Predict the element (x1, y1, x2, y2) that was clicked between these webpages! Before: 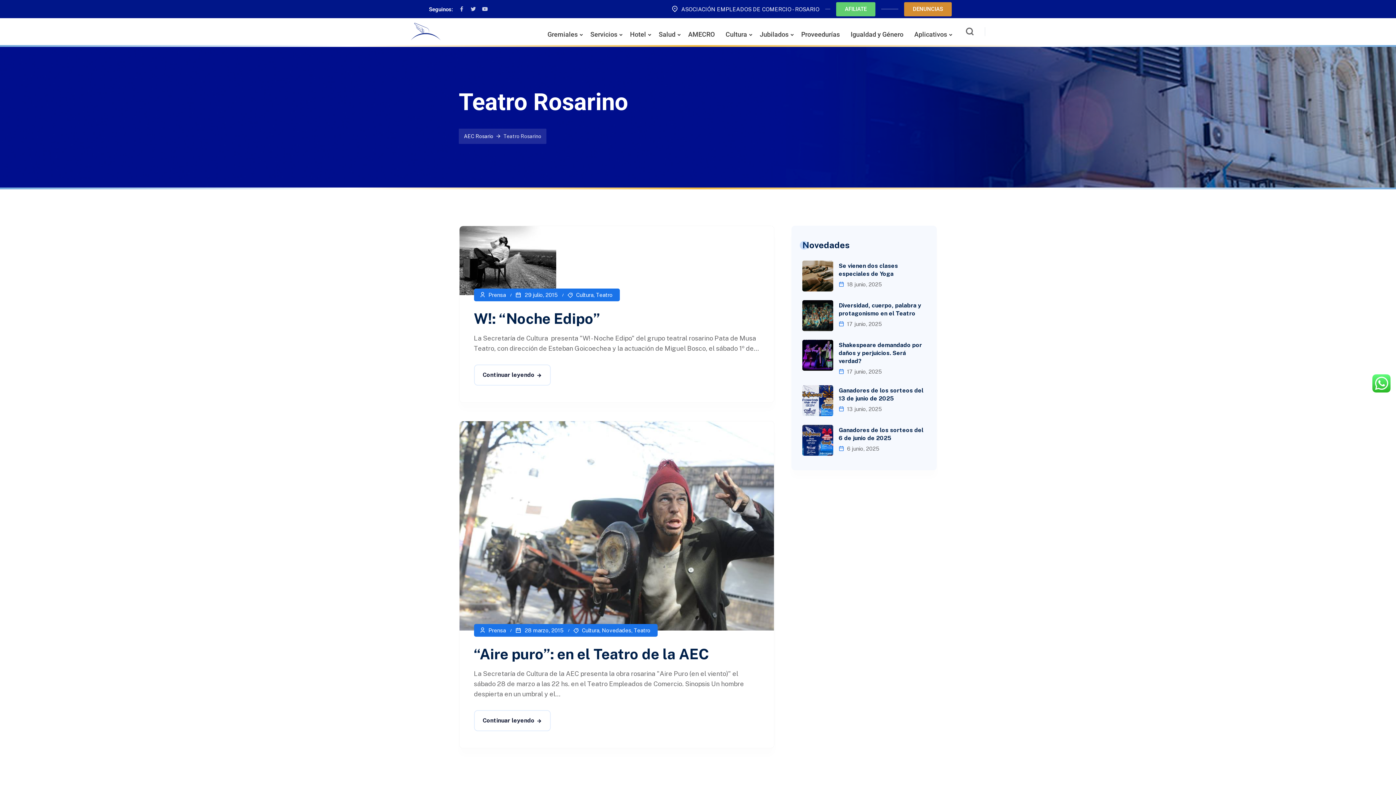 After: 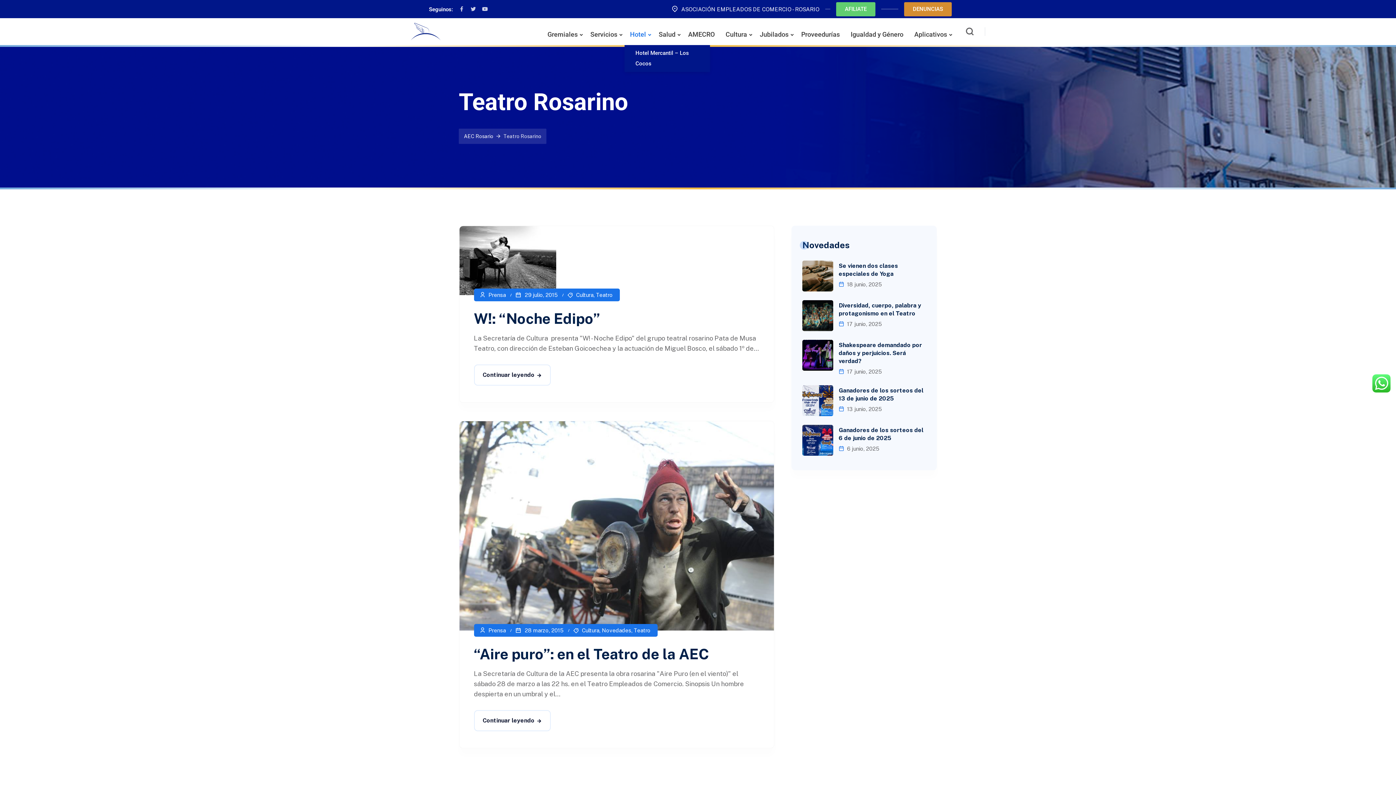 Action: bbox: (624, 18, 653, 45) label: Hotel